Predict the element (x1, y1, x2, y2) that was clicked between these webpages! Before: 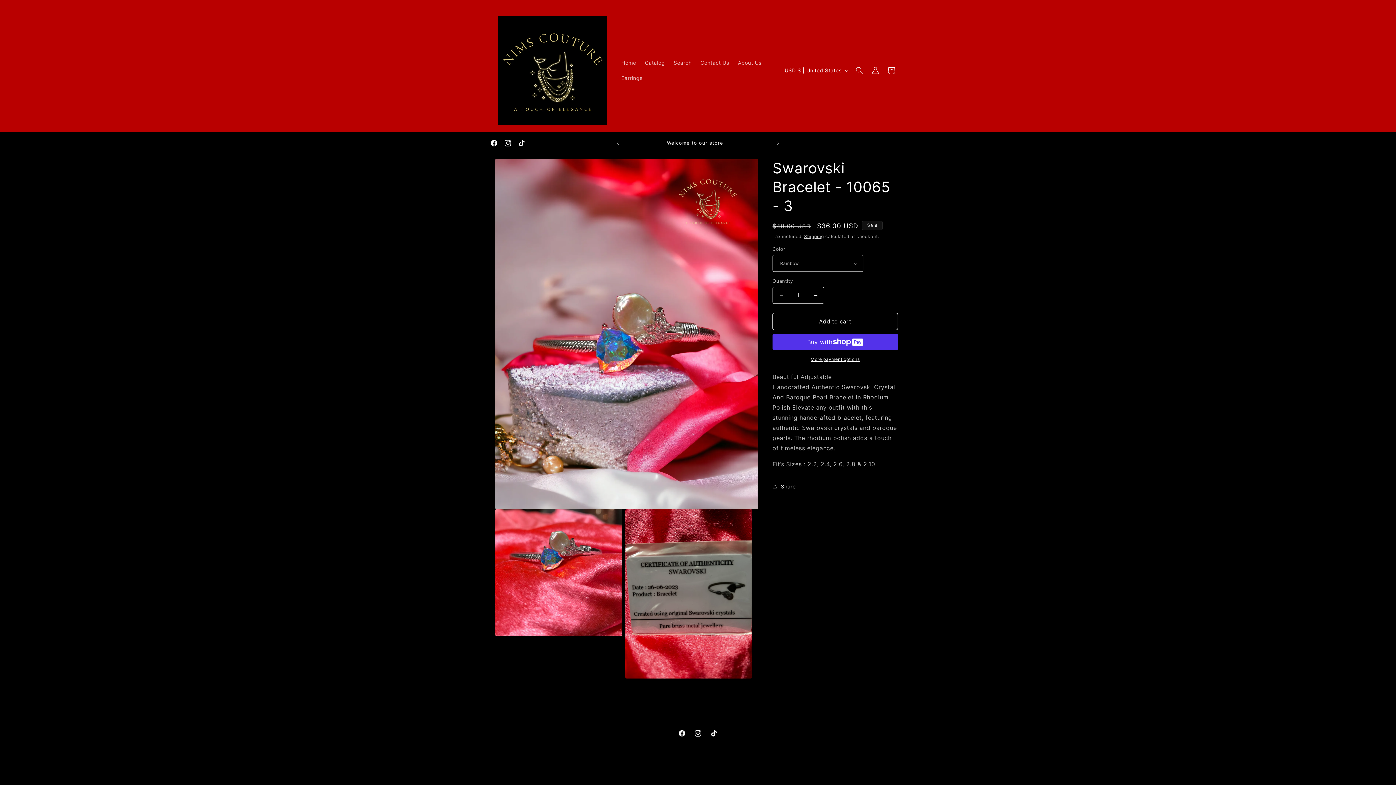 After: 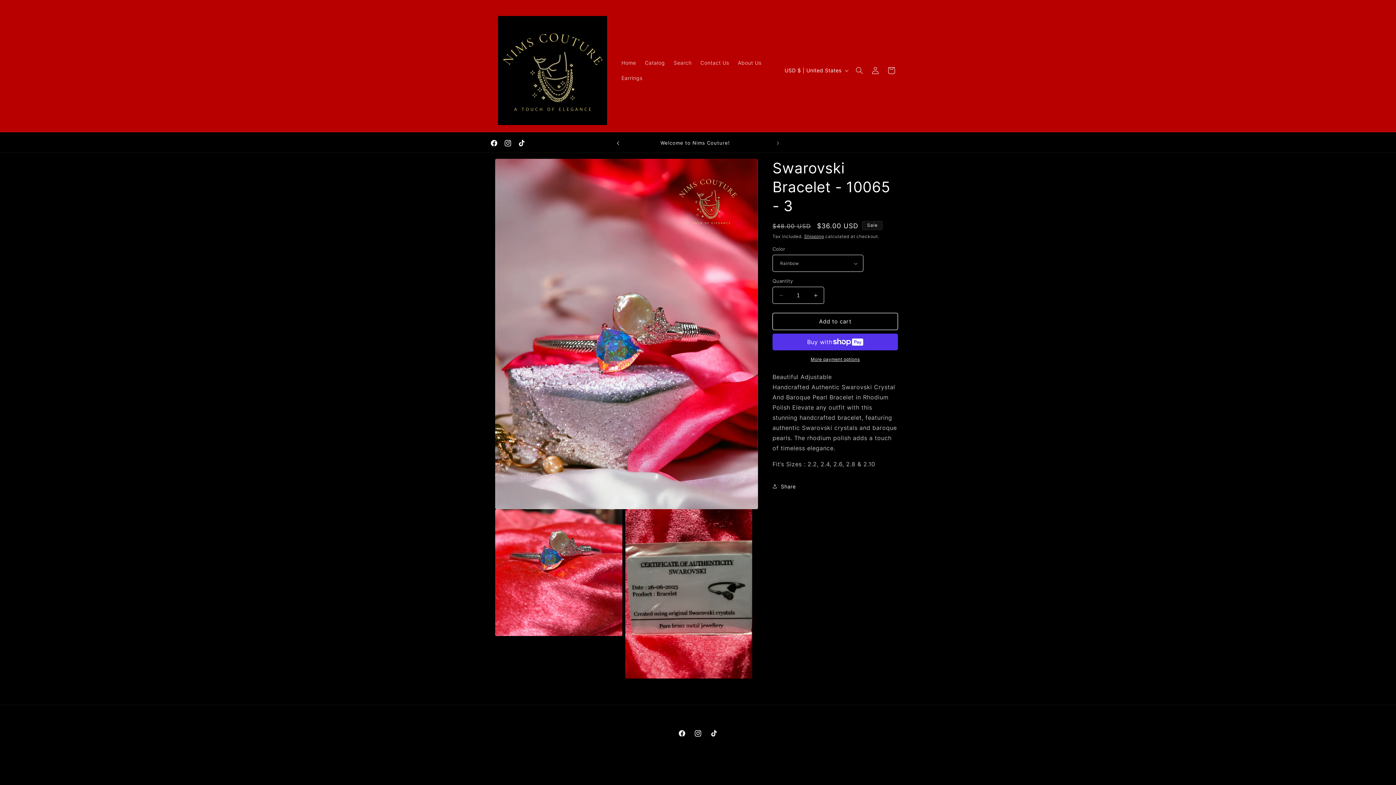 Action: label: Previous announcement bbox: (610, 136, 626, 150)